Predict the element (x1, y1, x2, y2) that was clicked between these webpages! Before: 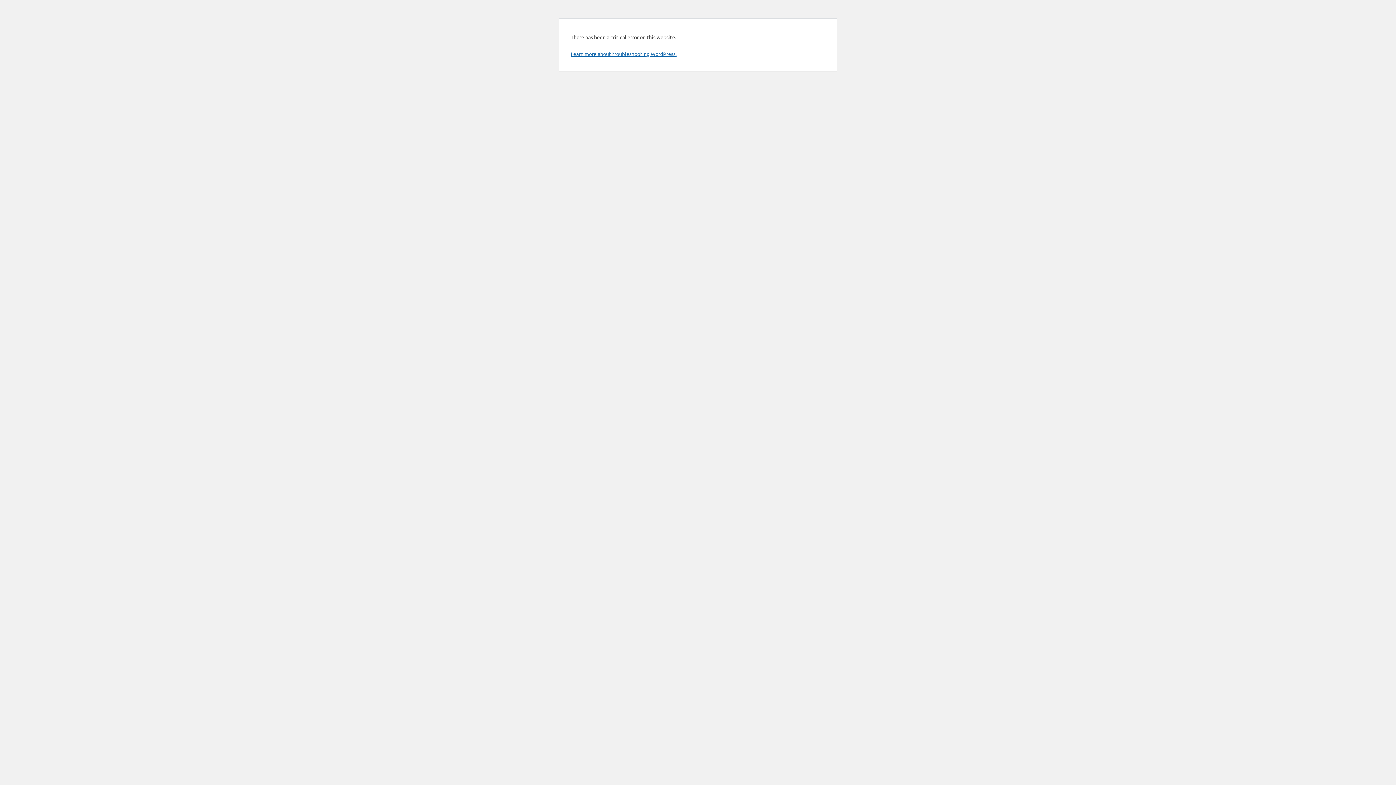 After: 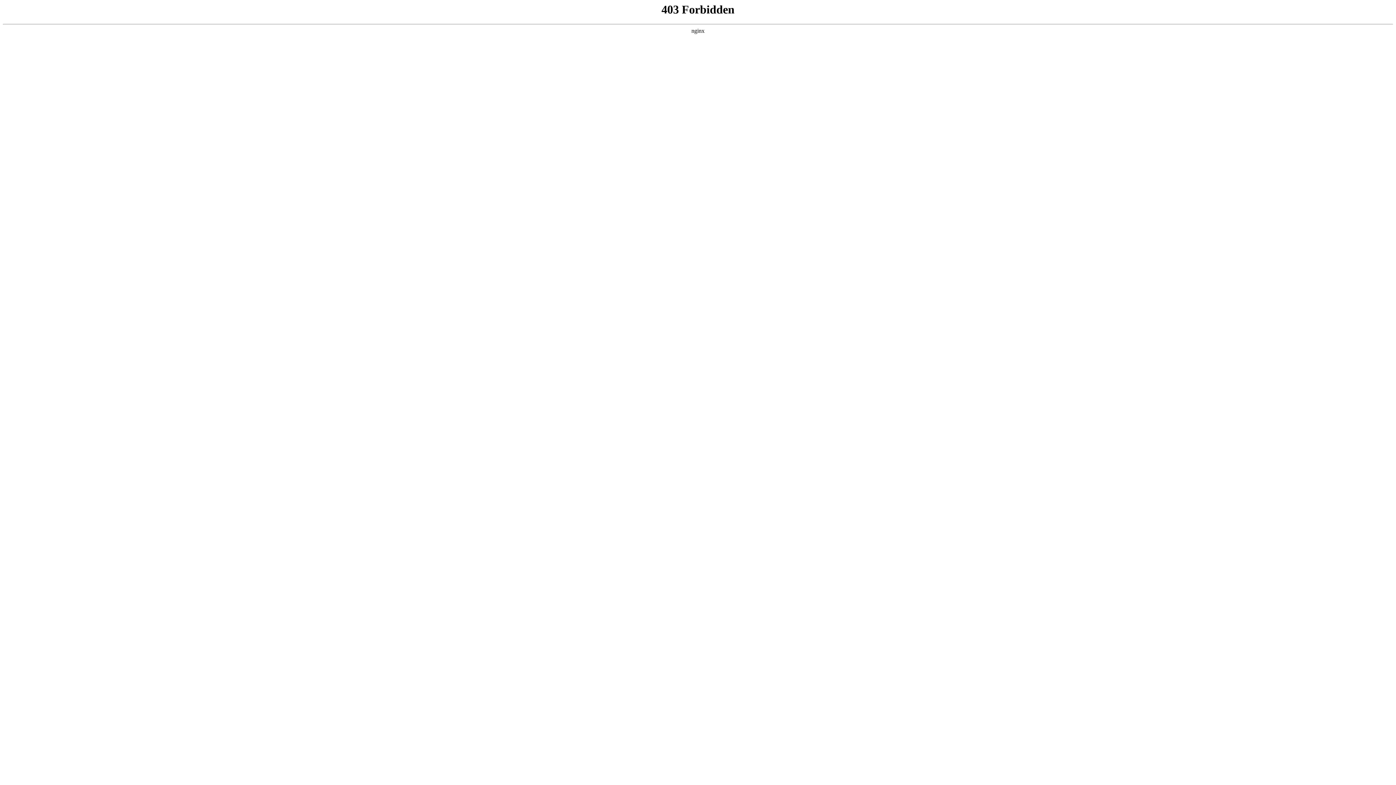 Action: label: Learn more about troubleshooting WordPress. bbox: (570, 50, 676, 57)